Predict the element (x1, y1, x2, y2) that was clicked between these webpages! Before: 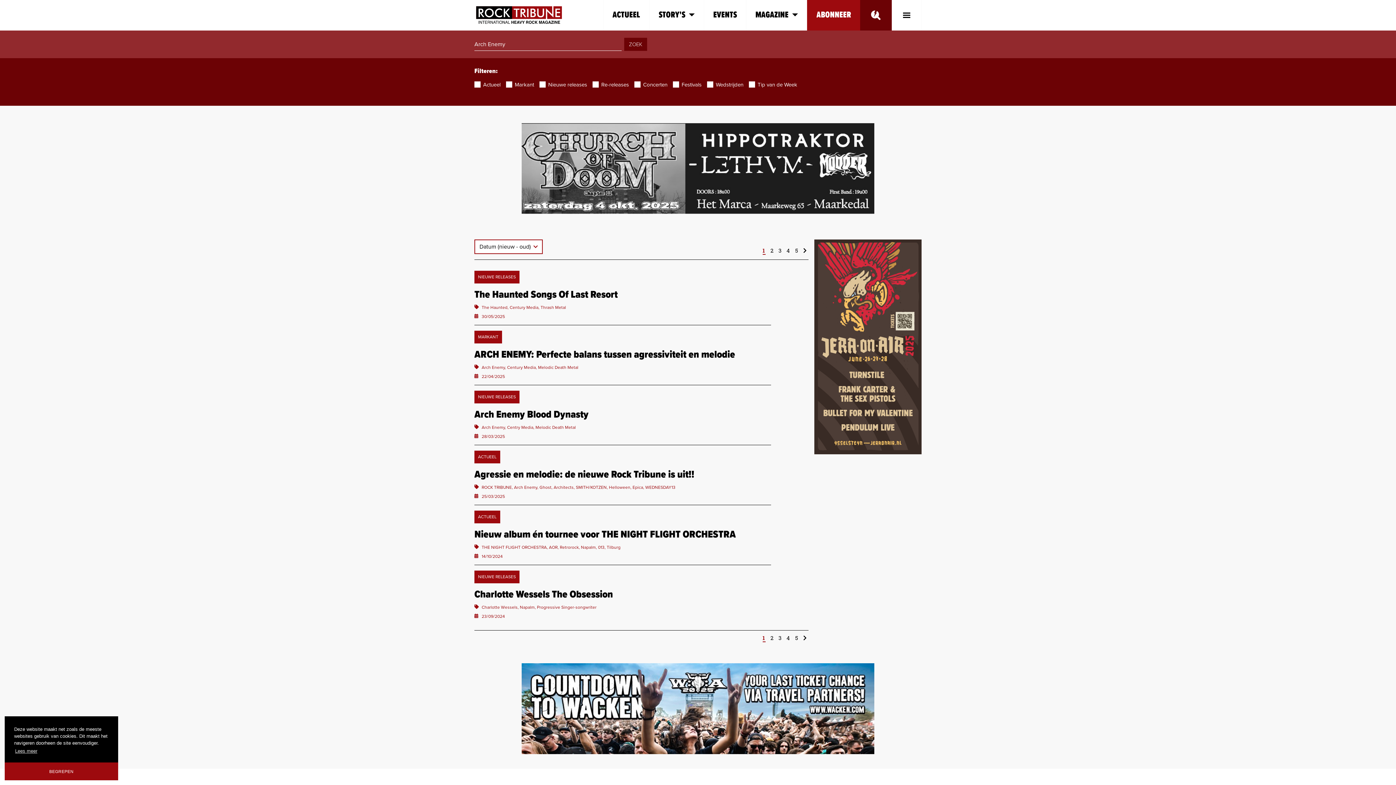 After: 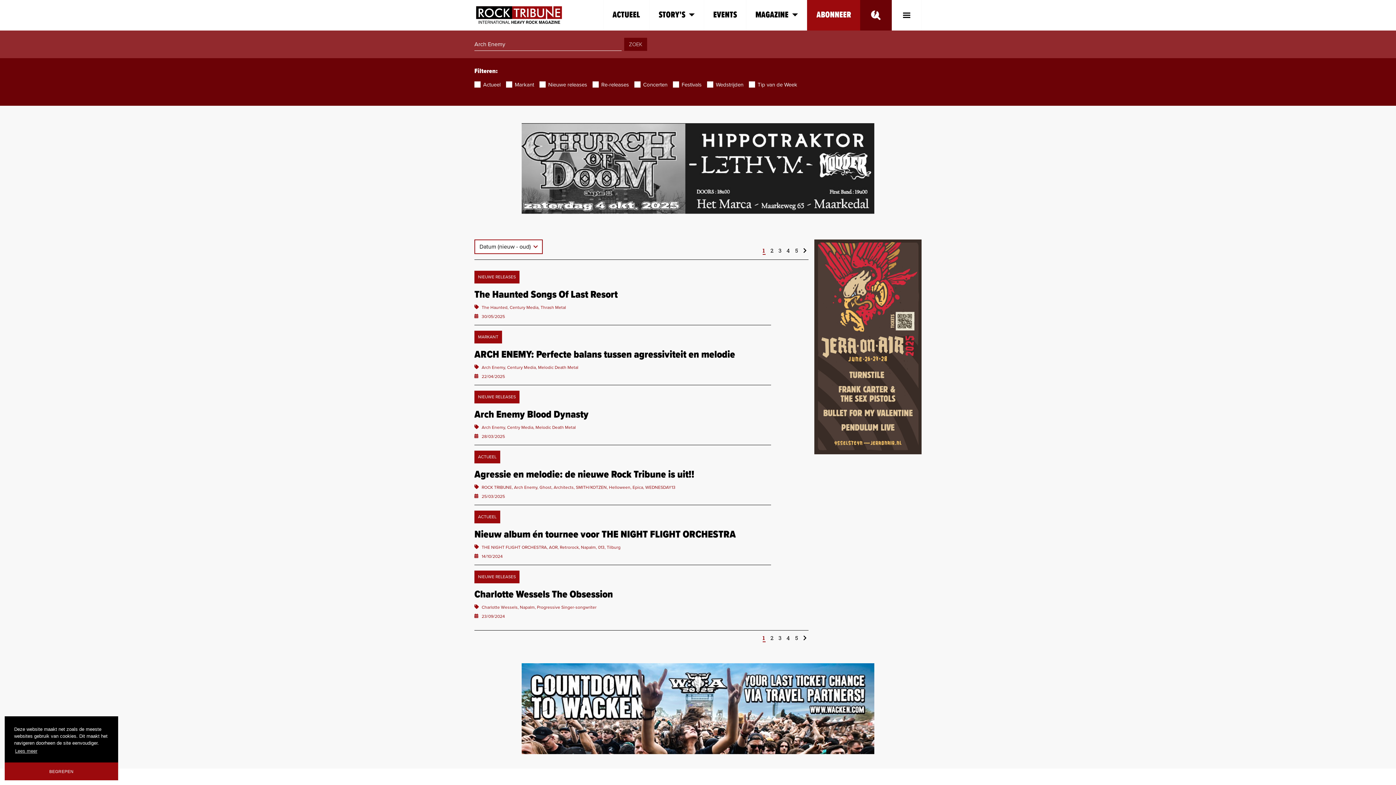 Action: bbox: (762, 634, 765, 642) label: 1